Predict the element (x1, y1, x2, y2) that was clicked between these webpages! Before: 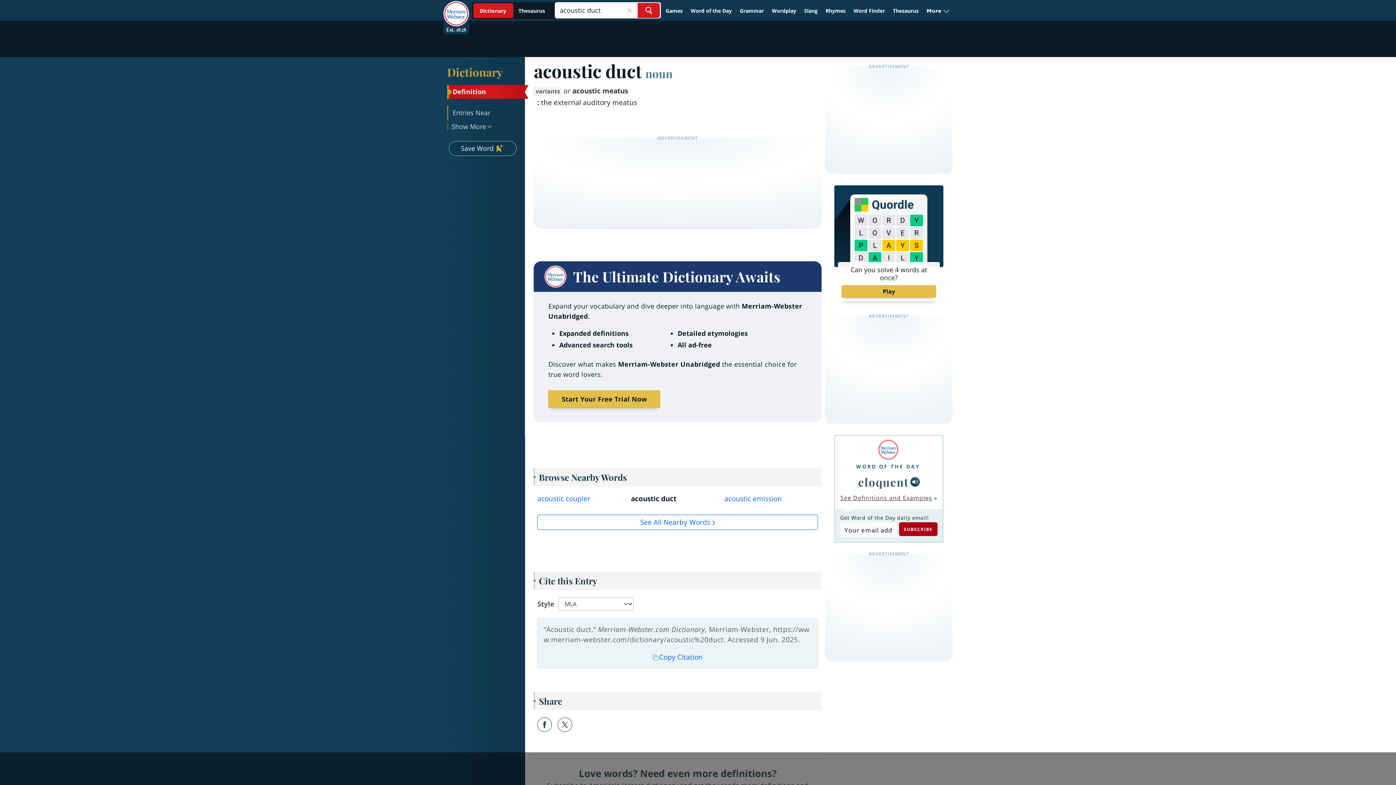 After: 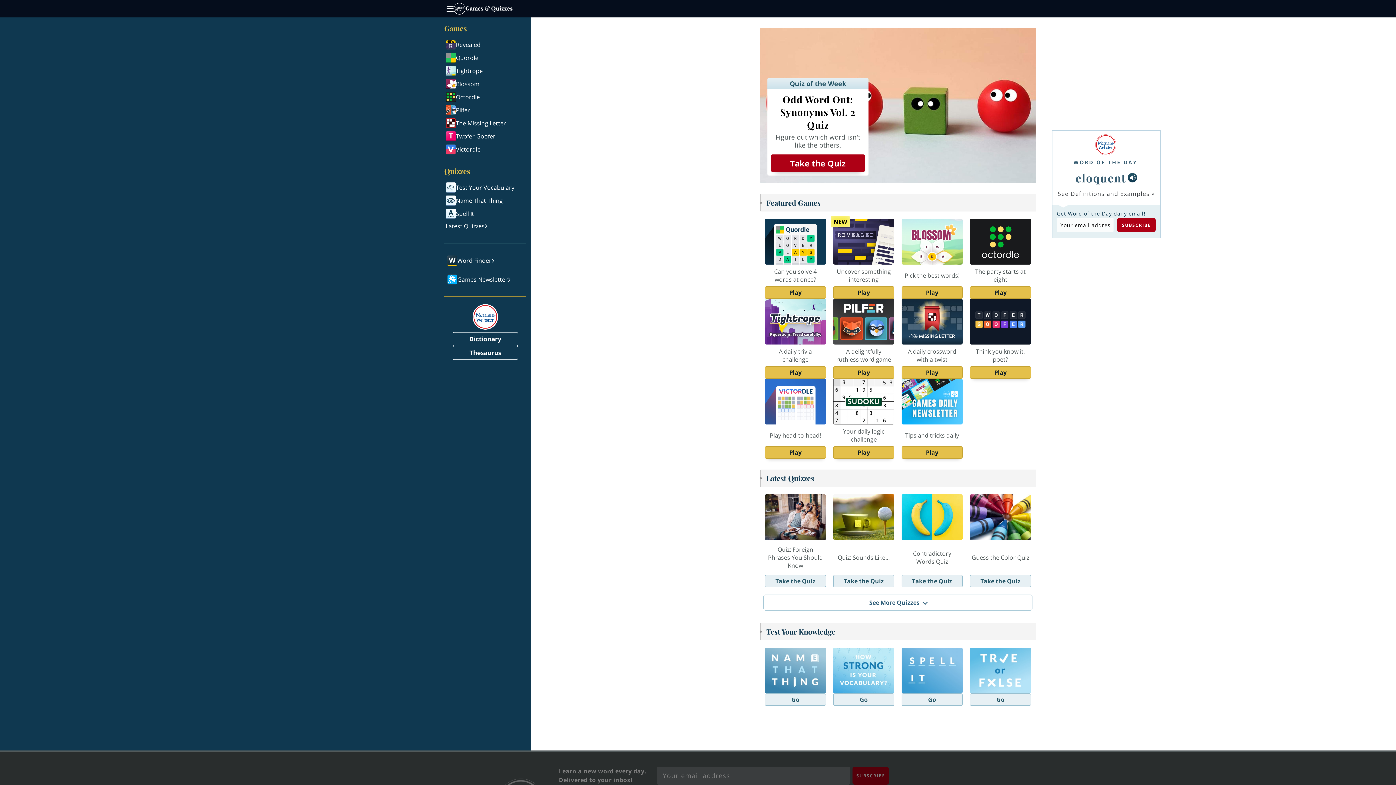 Action: bbox: (662, 4, 686, 17) label: Games